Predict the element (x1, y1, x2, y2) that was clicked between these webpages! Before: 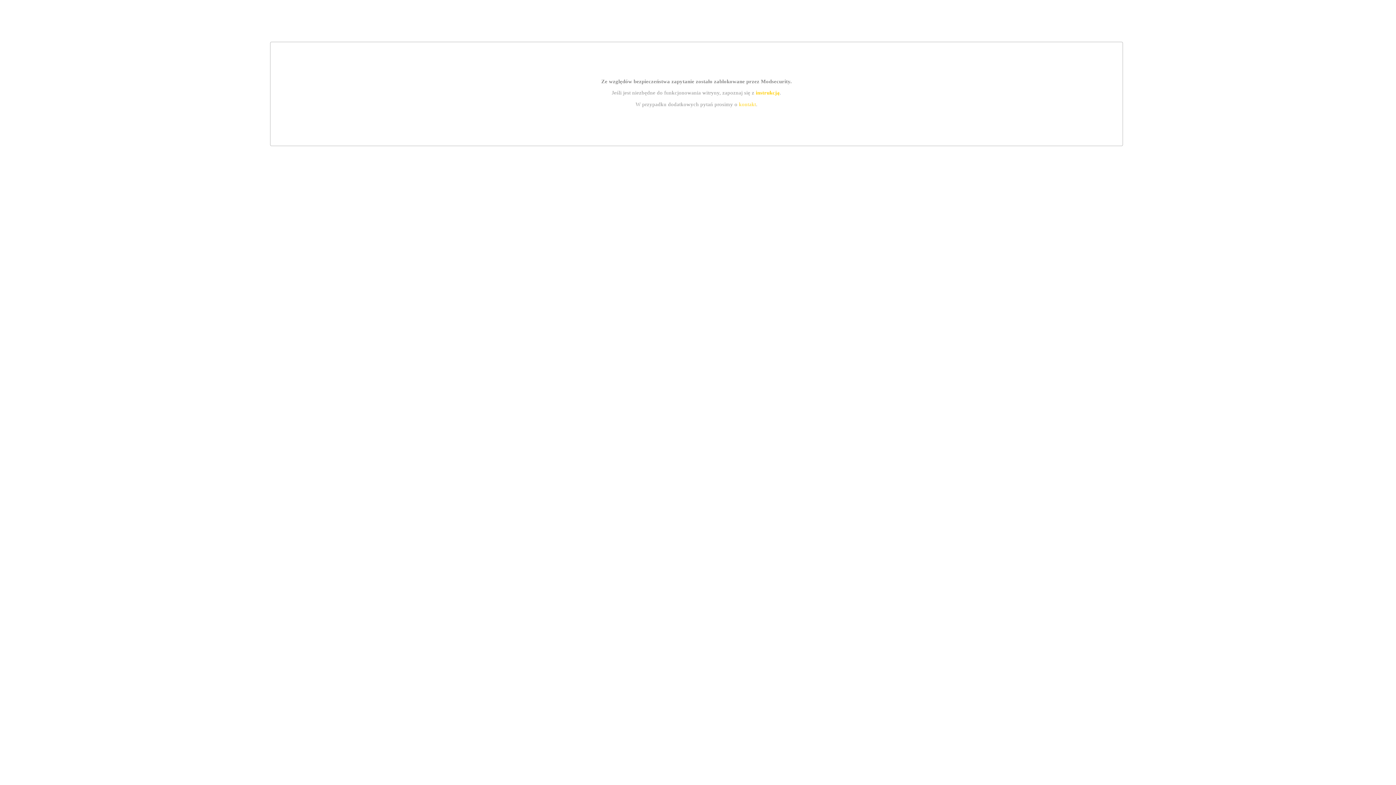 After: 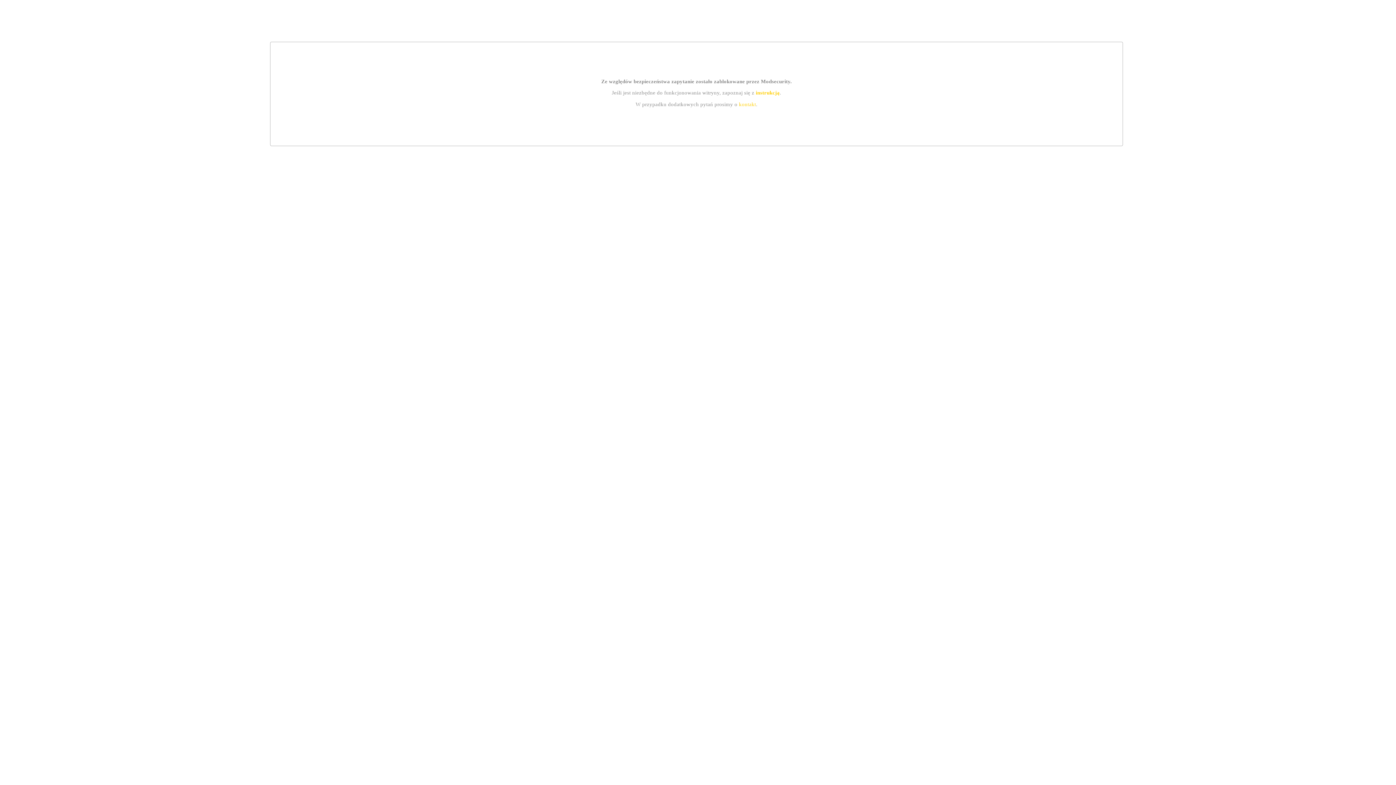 Action: label: kontakt bbox: (739, 101, 756, 107)